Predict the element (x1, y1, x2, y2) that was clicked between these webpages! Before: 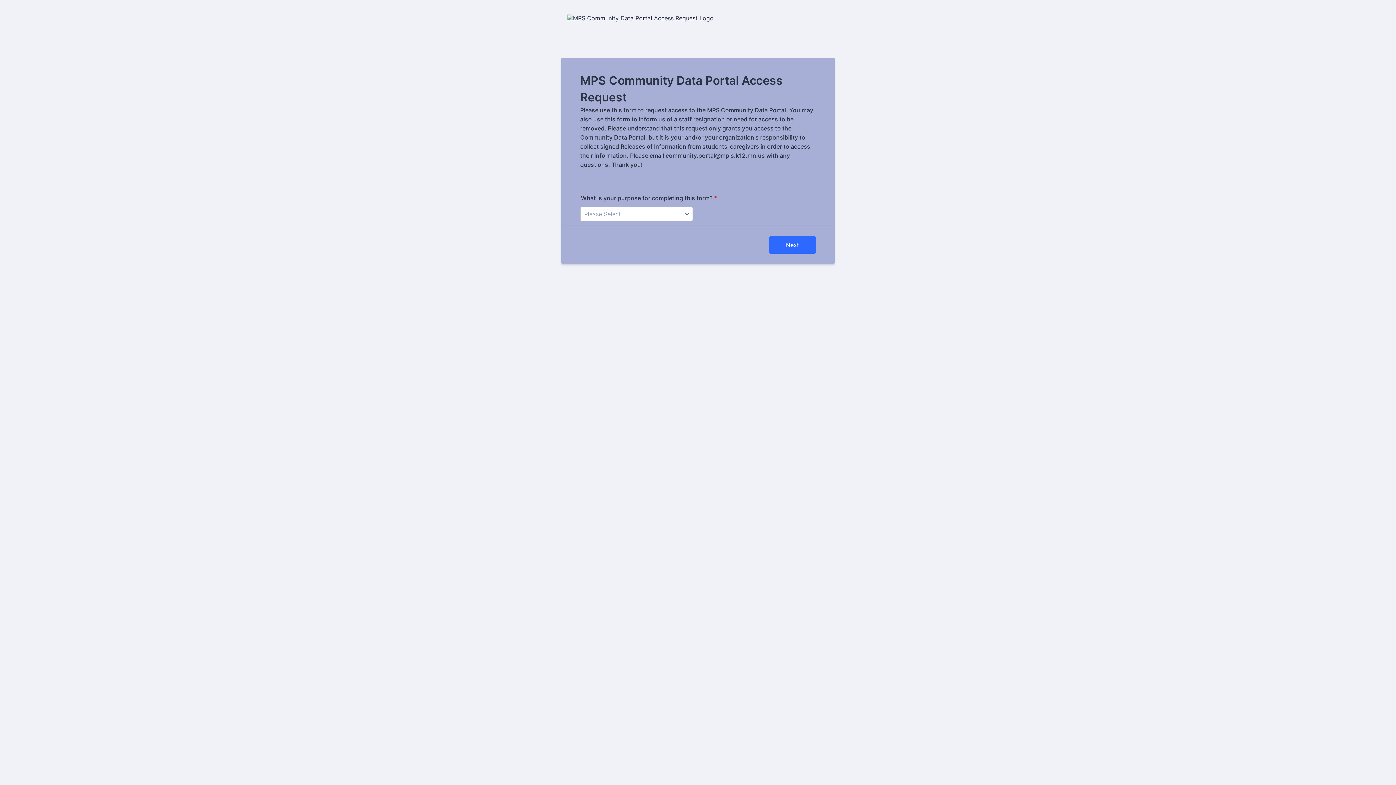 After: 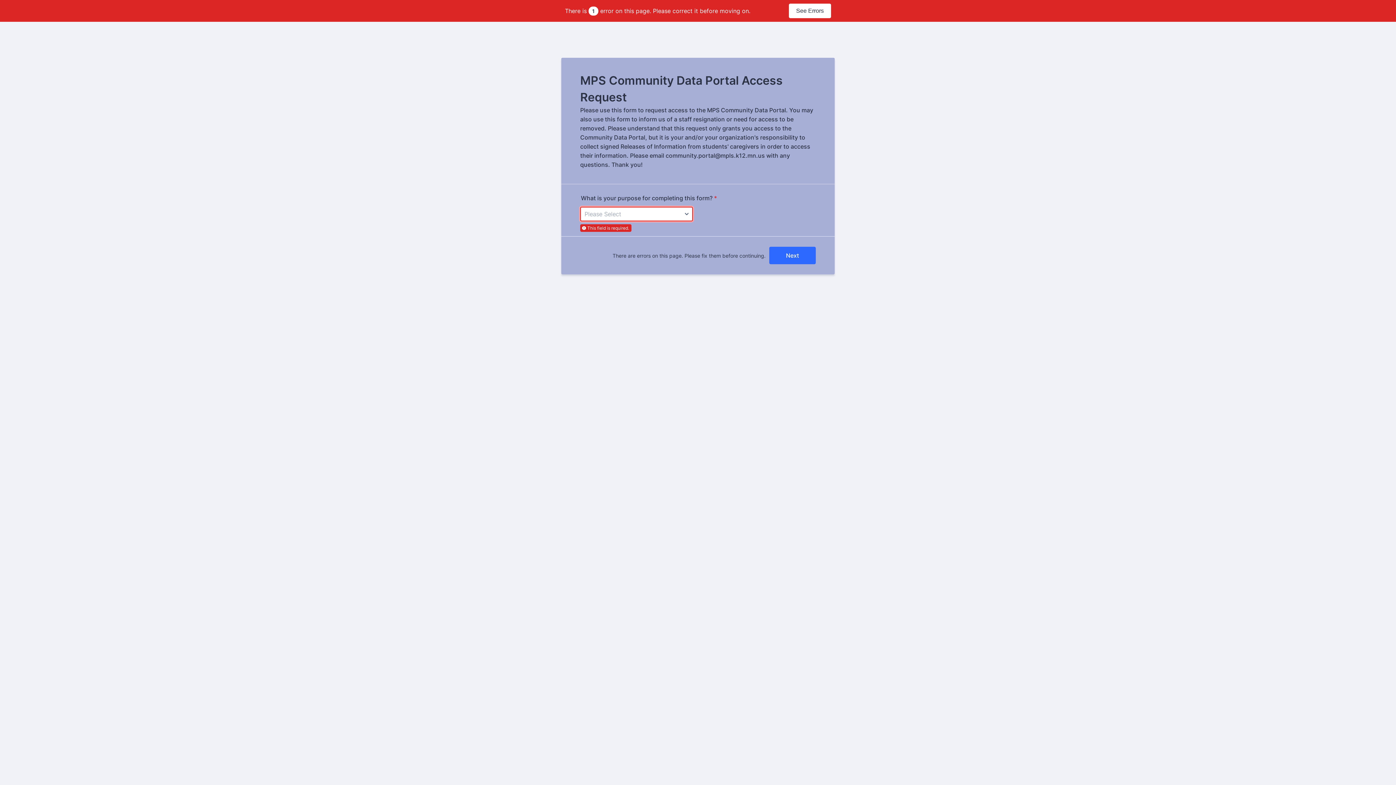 Action: label: Next bbox: (769, 236, 816, 253)